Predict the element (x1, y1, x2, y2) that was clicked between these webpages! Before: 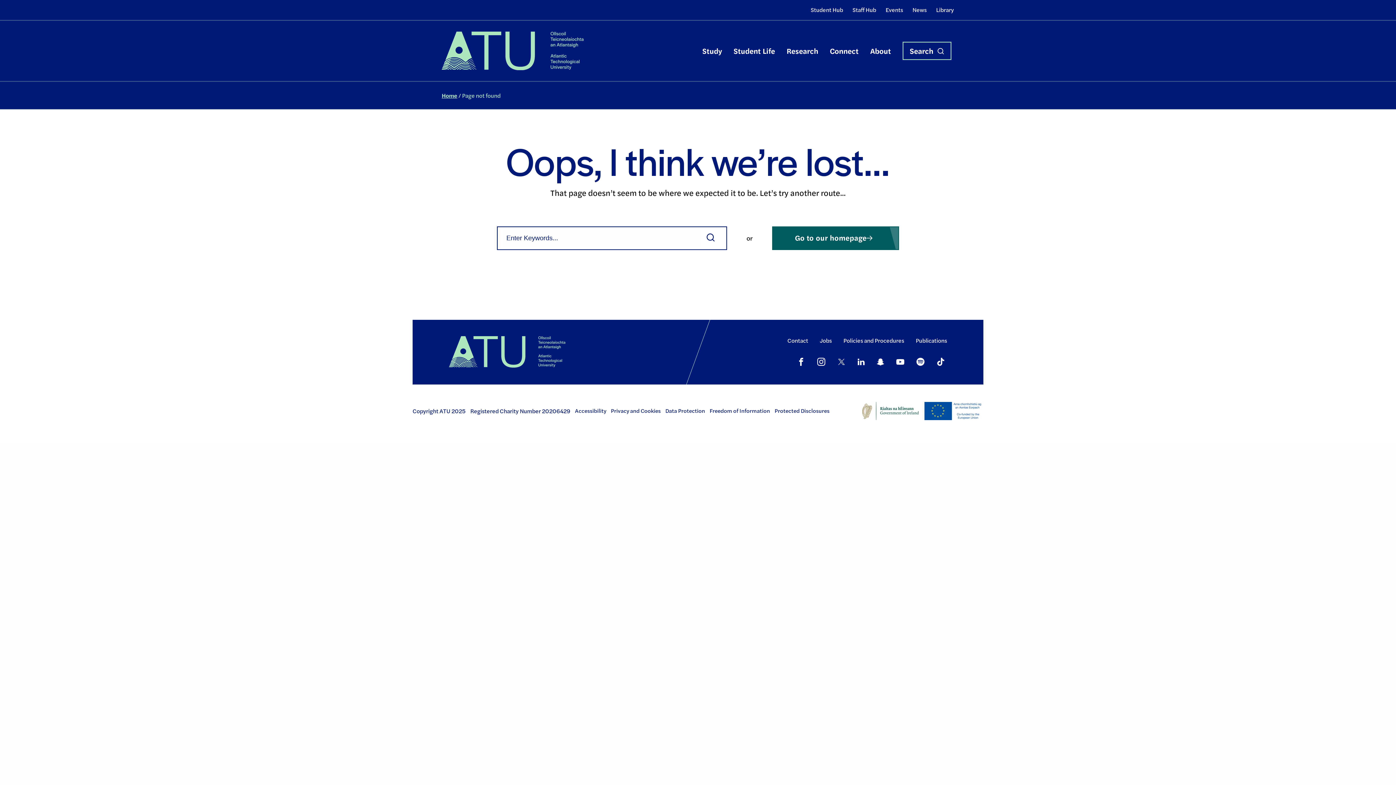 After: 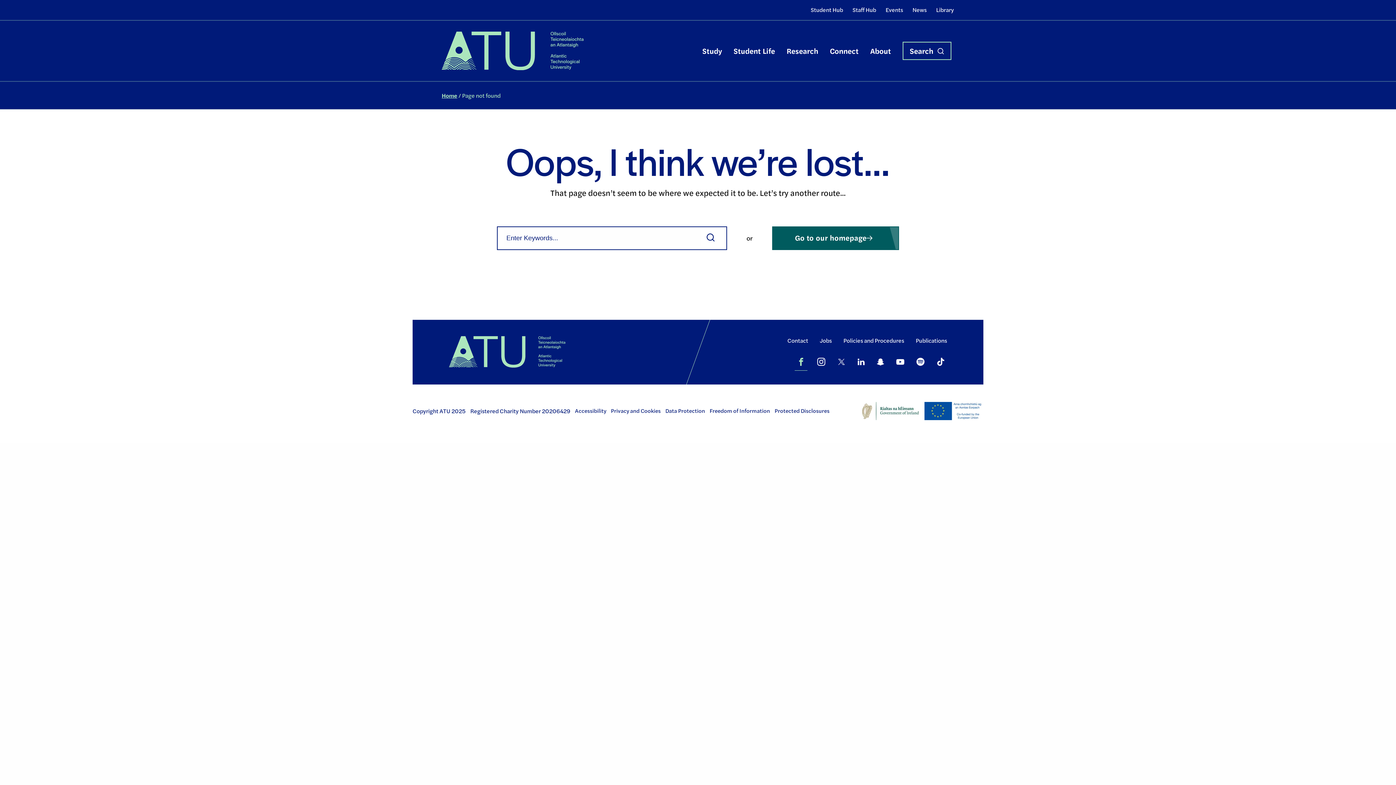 Action: label: Facebook bbox: (794, 353, 807, 370)